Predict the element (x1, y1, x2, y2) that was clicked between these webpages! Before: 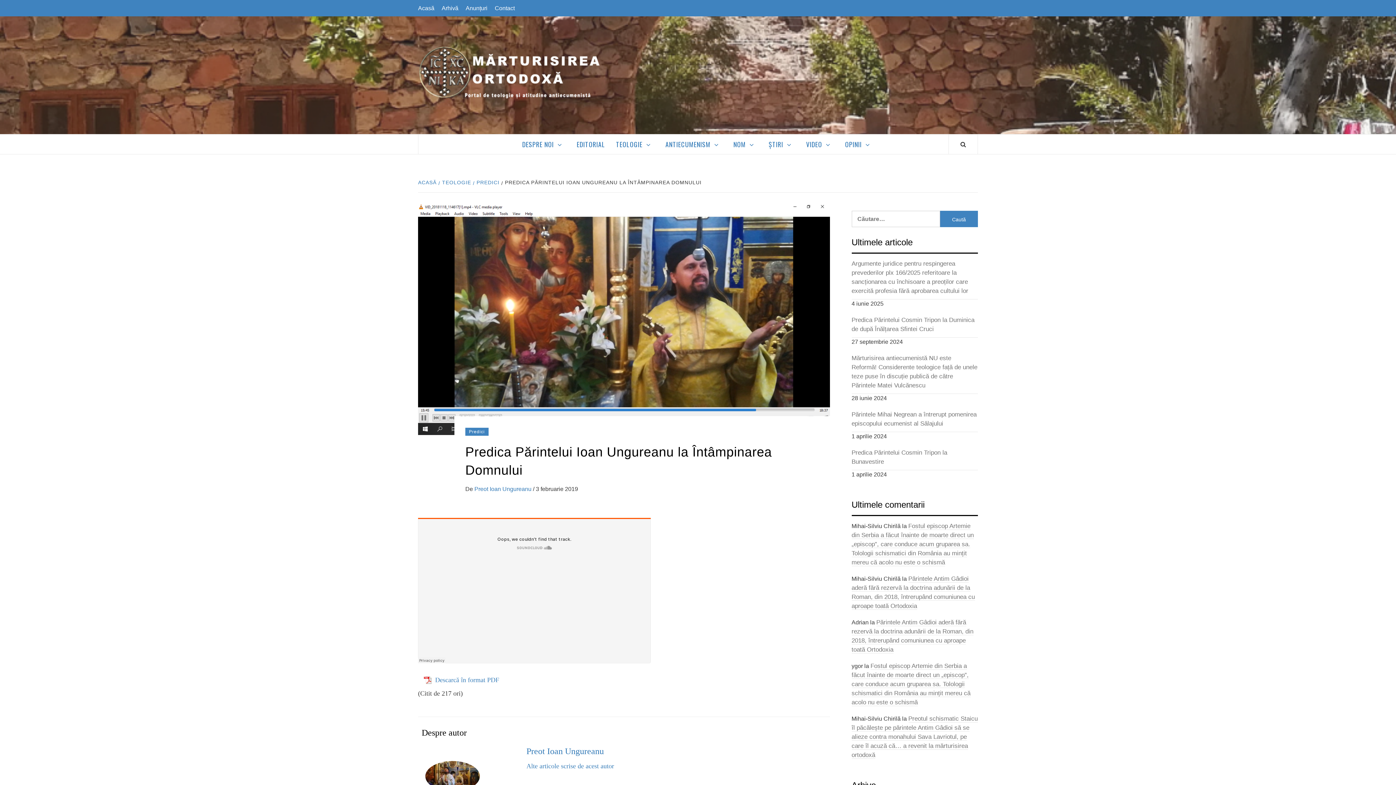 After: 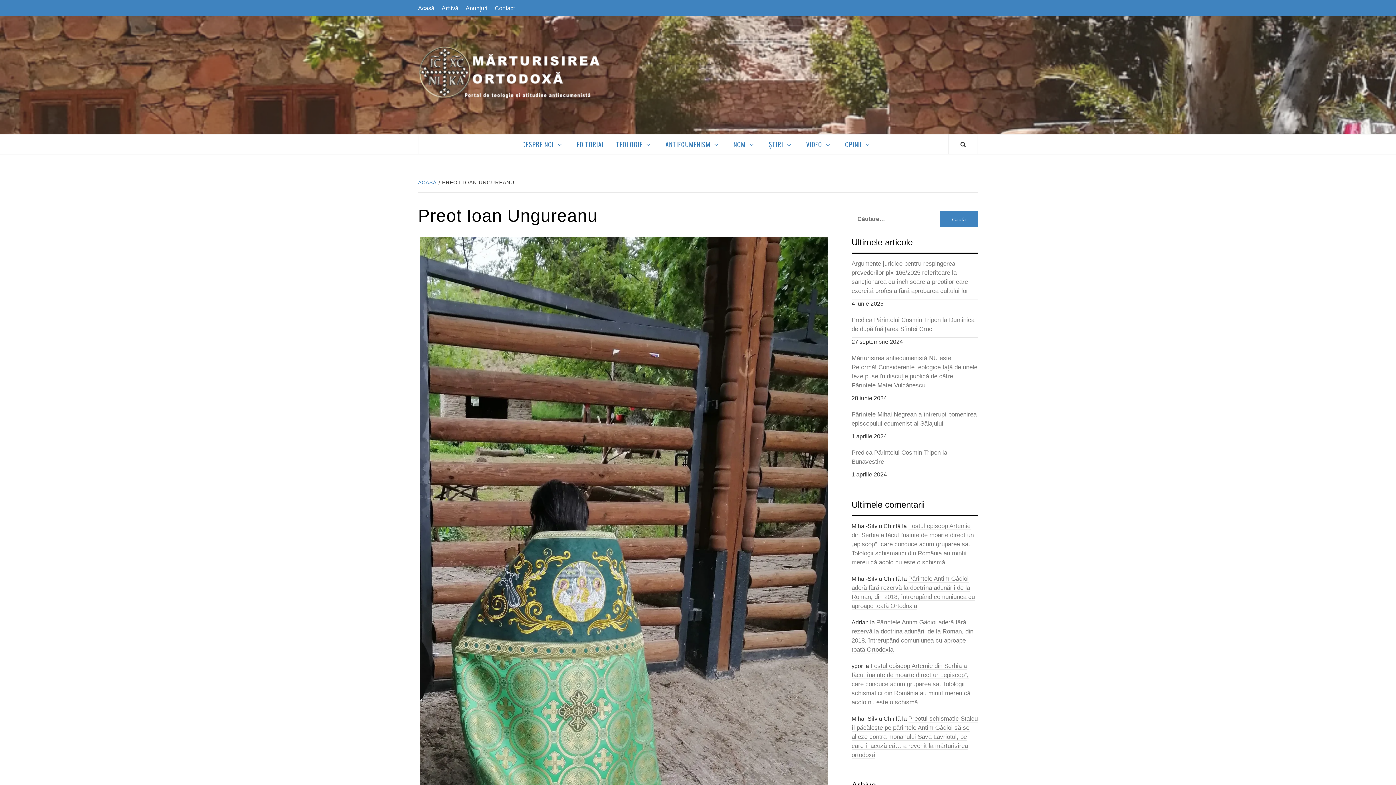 Action: label: Preot Ioan Ungureanu  bbox: (474, 486, 533, 492)